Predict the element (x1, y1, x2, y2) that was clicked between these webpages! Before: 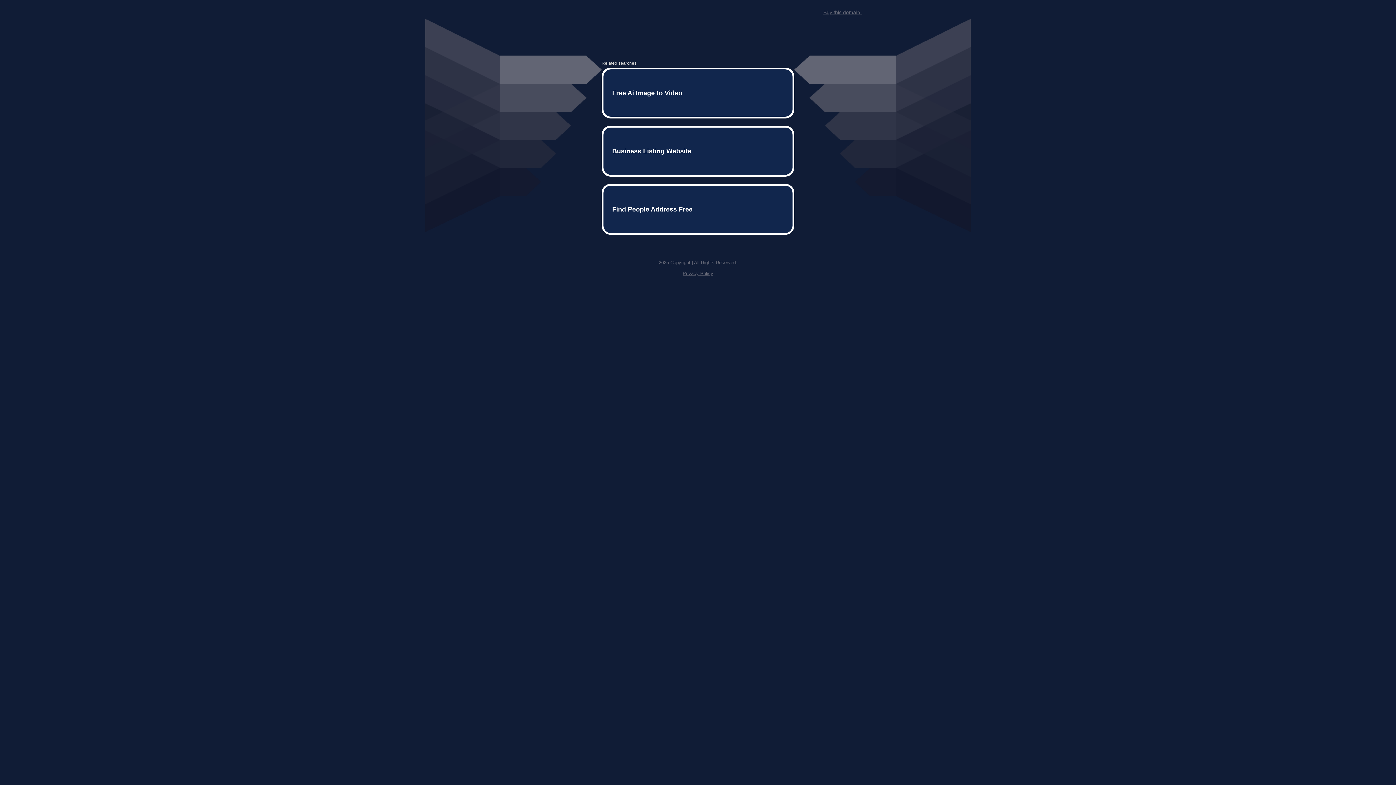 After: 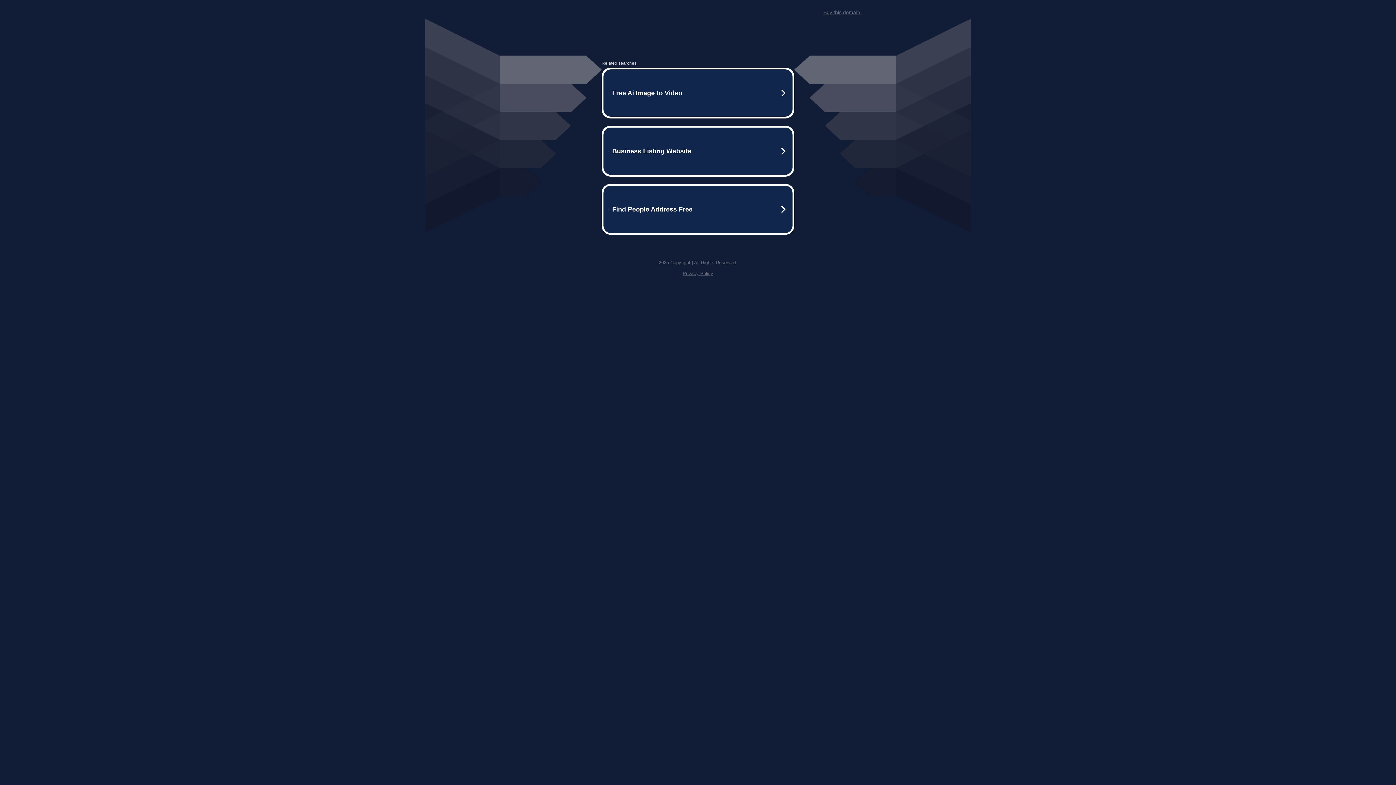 Action: bbox: (823, 9, 861, 15) label: Buy this domain.